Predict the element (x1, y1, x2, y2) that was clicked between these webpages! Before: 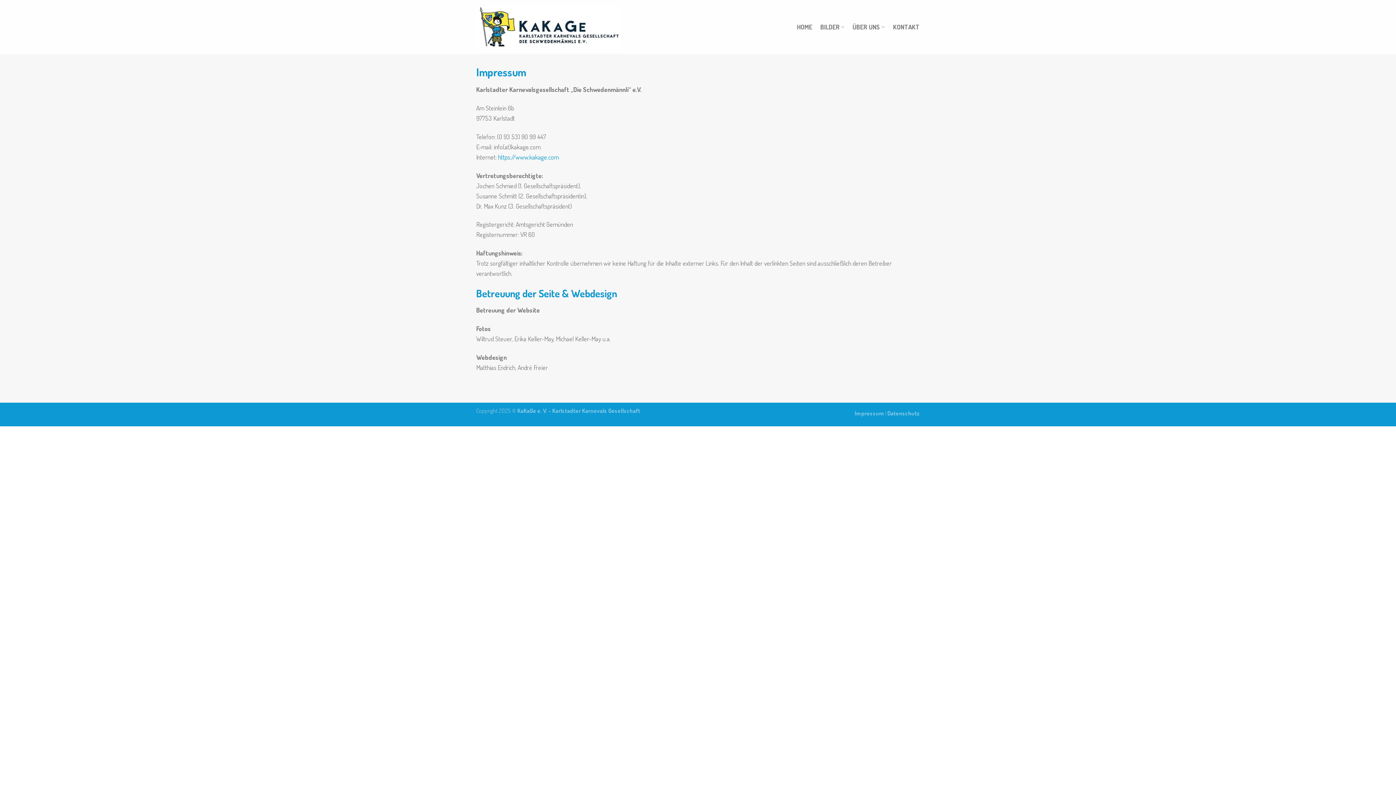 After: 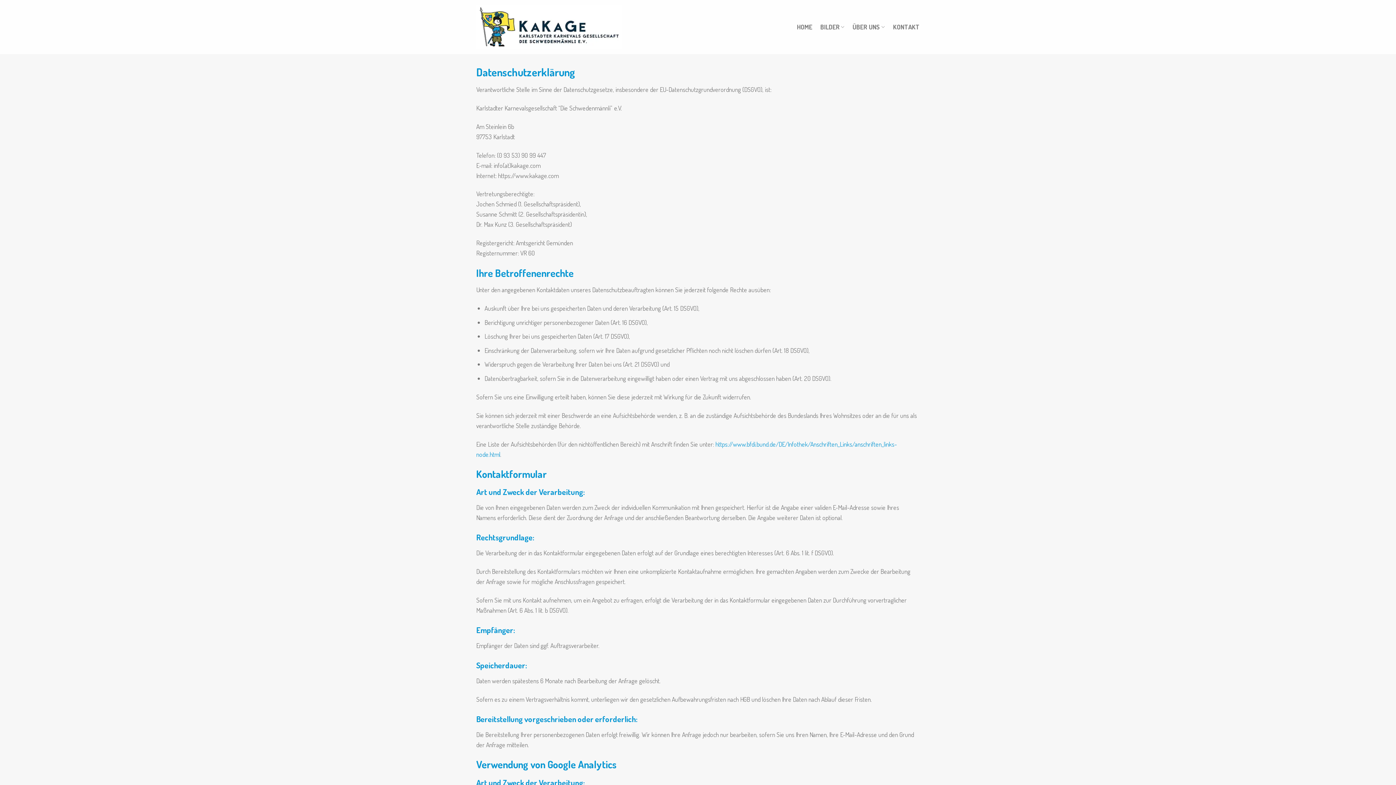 Action: label: Datenschutz bbox: (887, 409, 920, 417)